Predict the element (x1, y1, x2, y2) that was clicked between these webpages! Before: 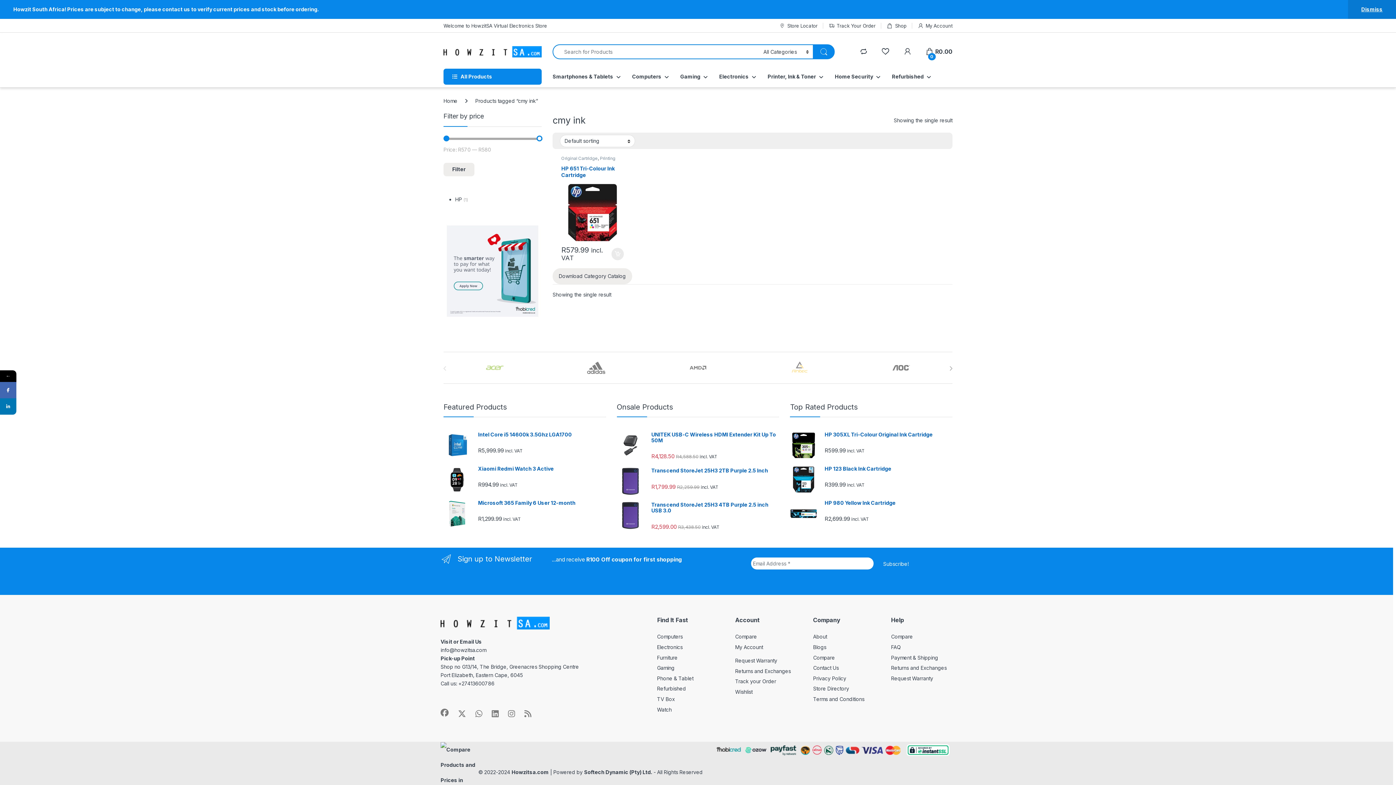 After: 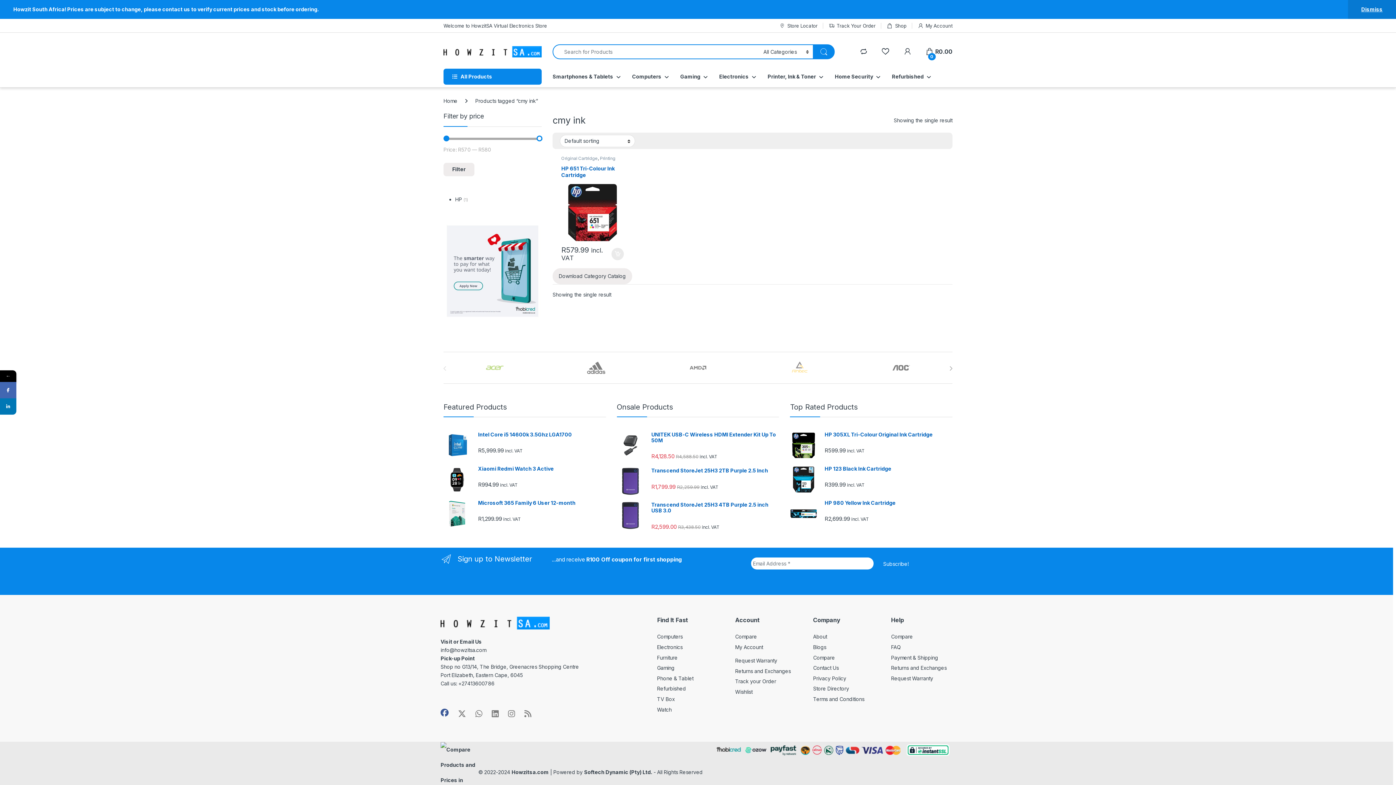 Action: bbox: (440, 709, 448, 717)